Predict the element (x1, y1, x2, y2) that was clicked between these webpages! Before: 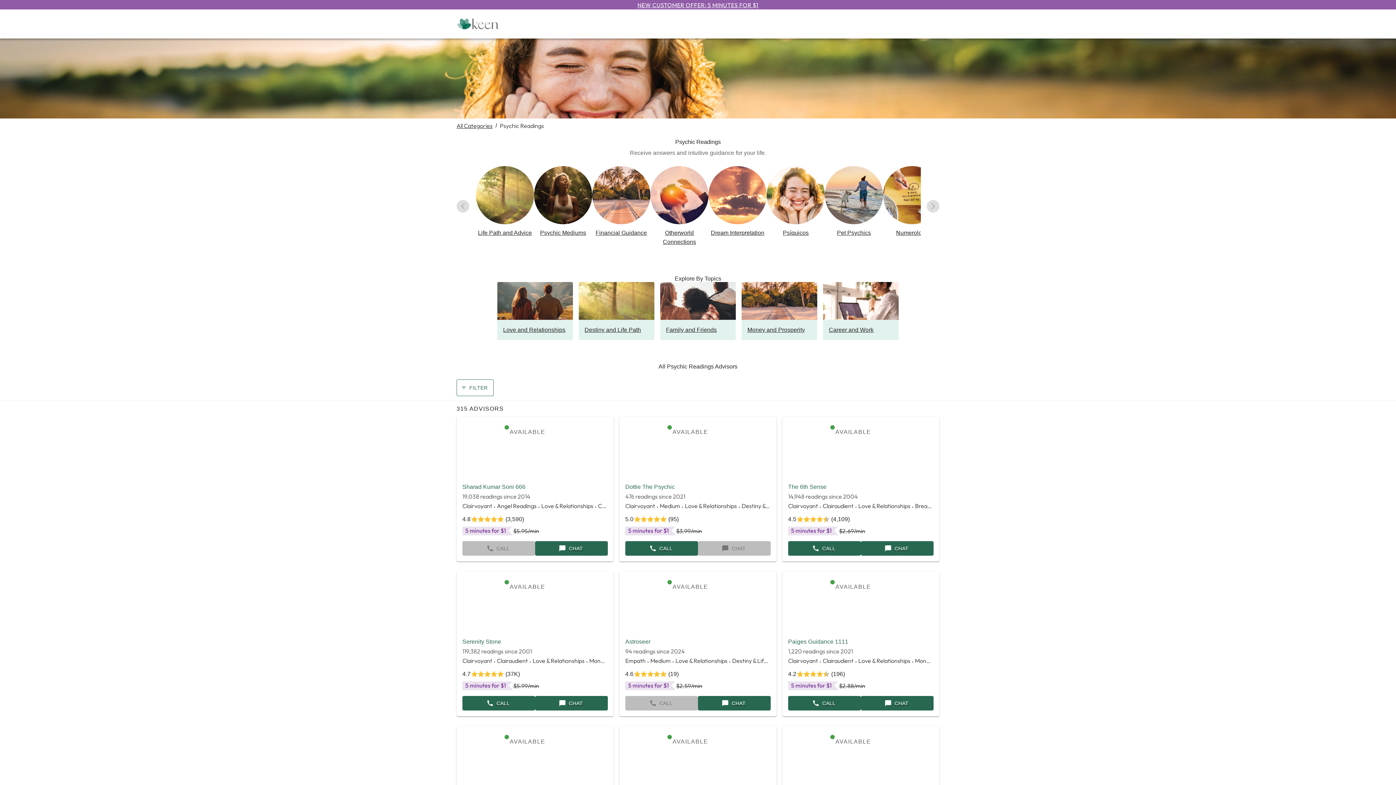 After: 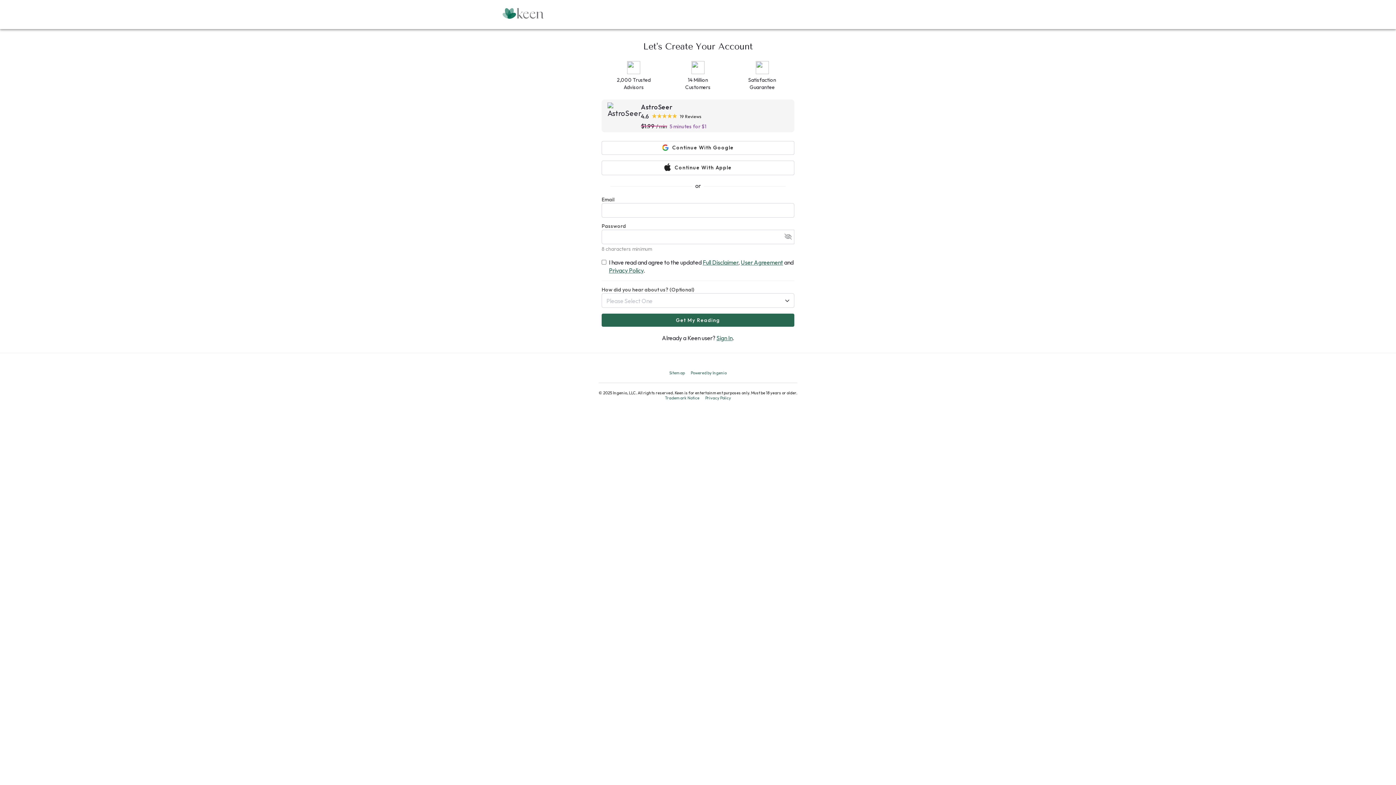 Action: bbox: (698, 696, 770, 710) label: CHAT